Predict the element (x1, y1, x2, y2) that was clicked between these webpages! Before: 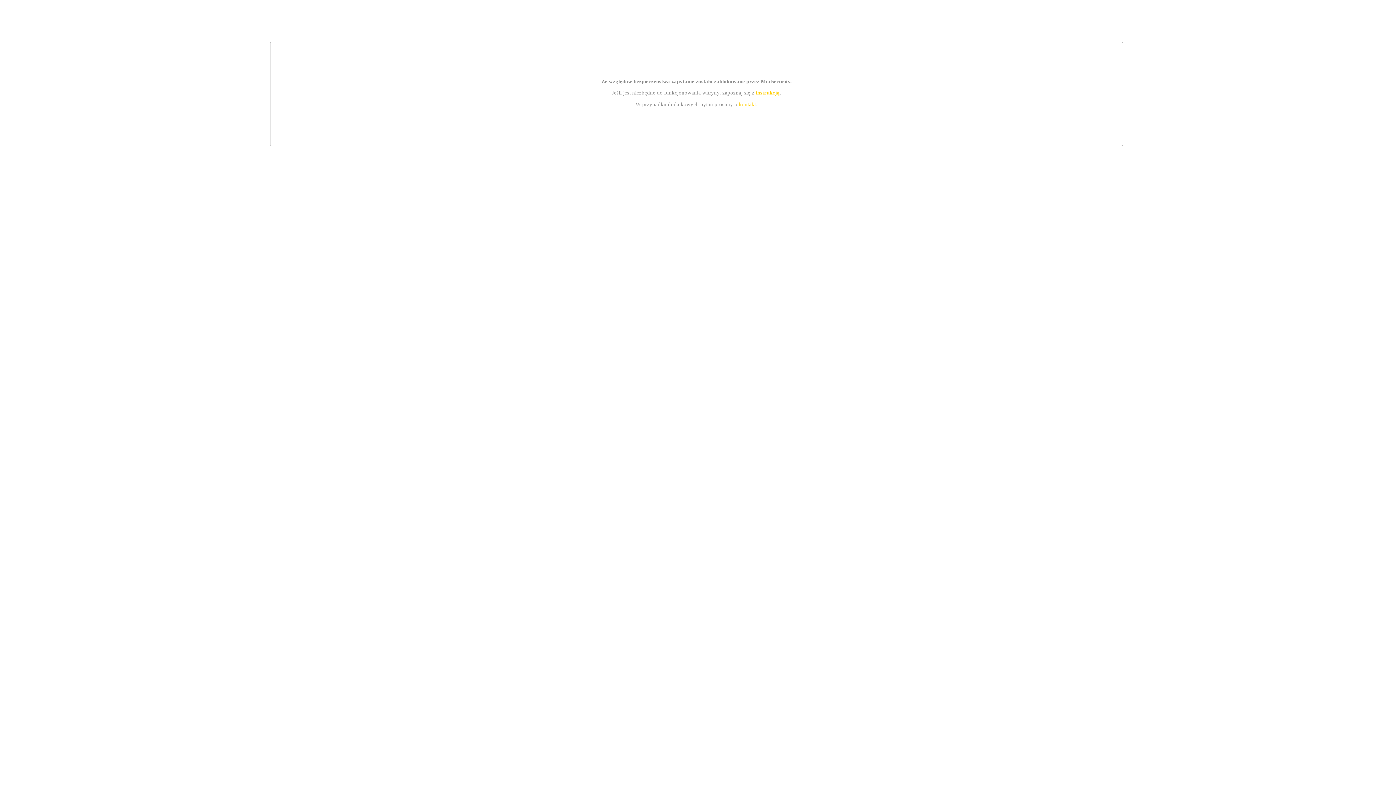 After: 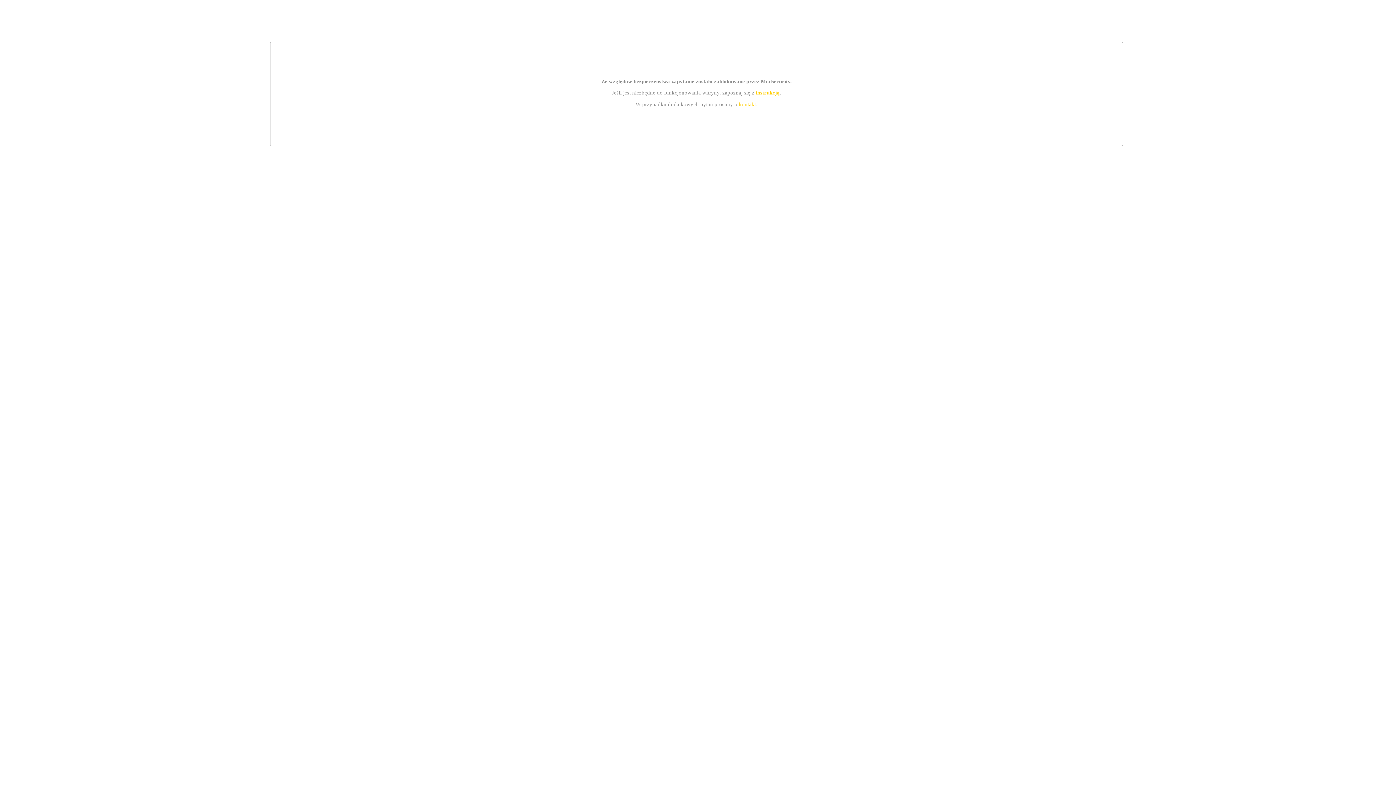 Action: bbox: (755, 89, 779, 95) label: instrukcją